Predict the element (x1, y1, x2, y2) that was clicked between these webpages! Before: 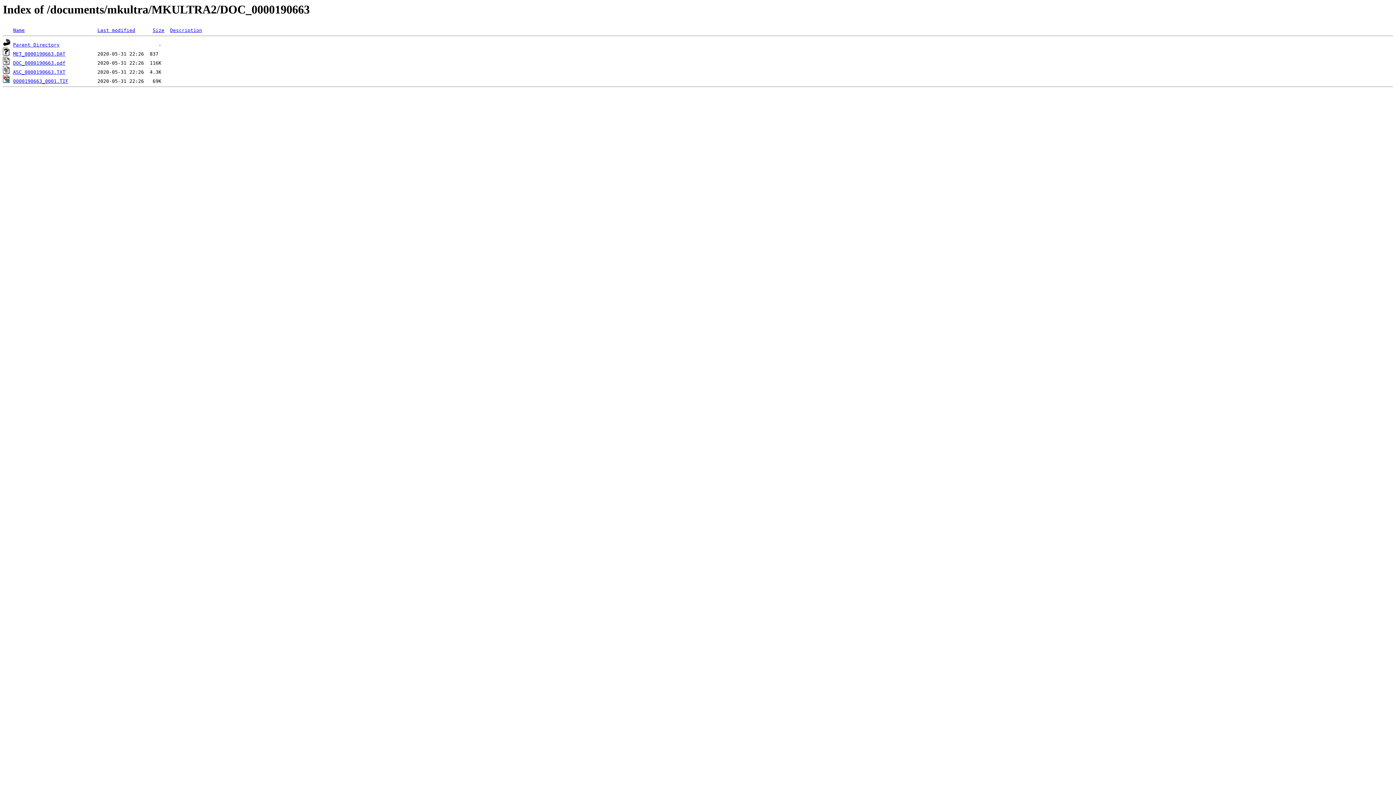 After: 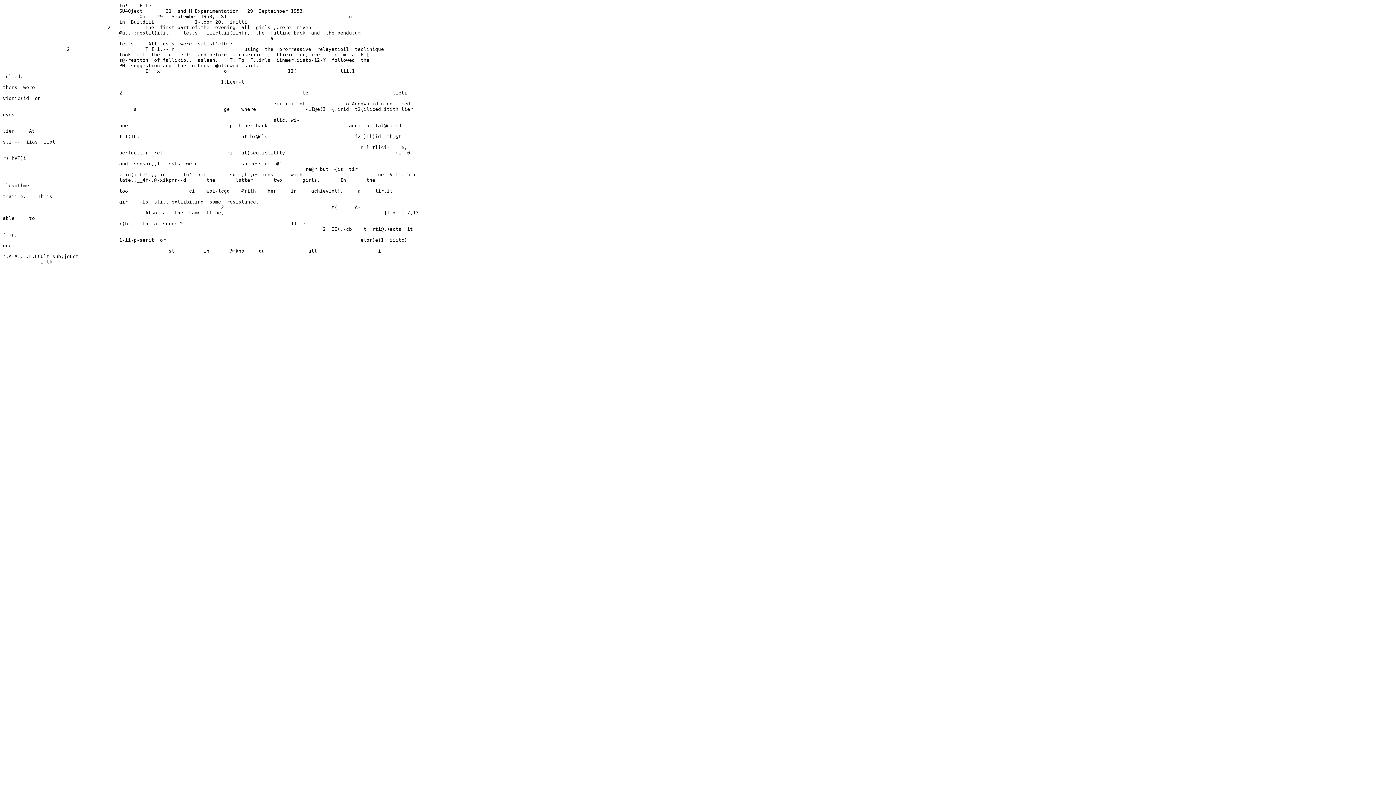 Action: bbox: (13, 69, 65, 75) label: ASC_0000190663.TXT